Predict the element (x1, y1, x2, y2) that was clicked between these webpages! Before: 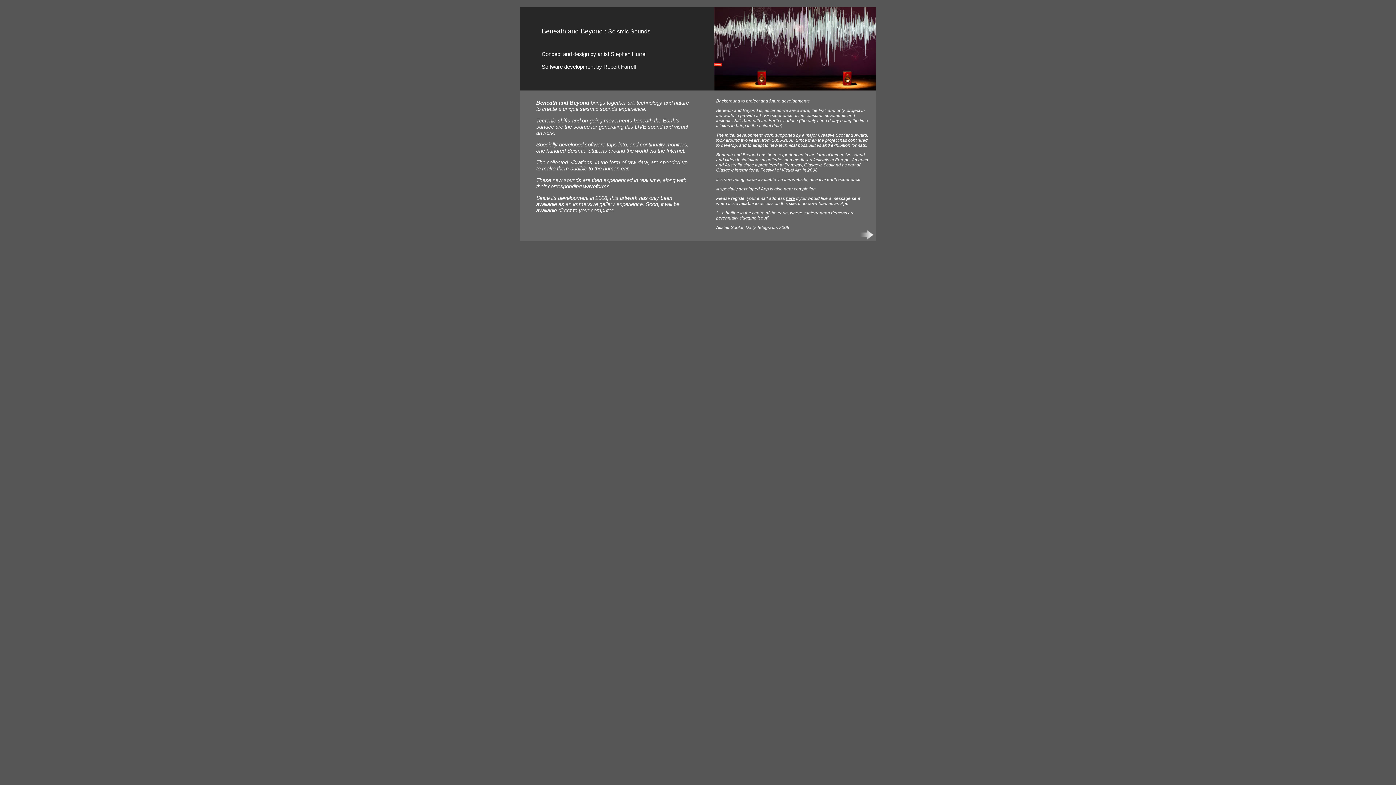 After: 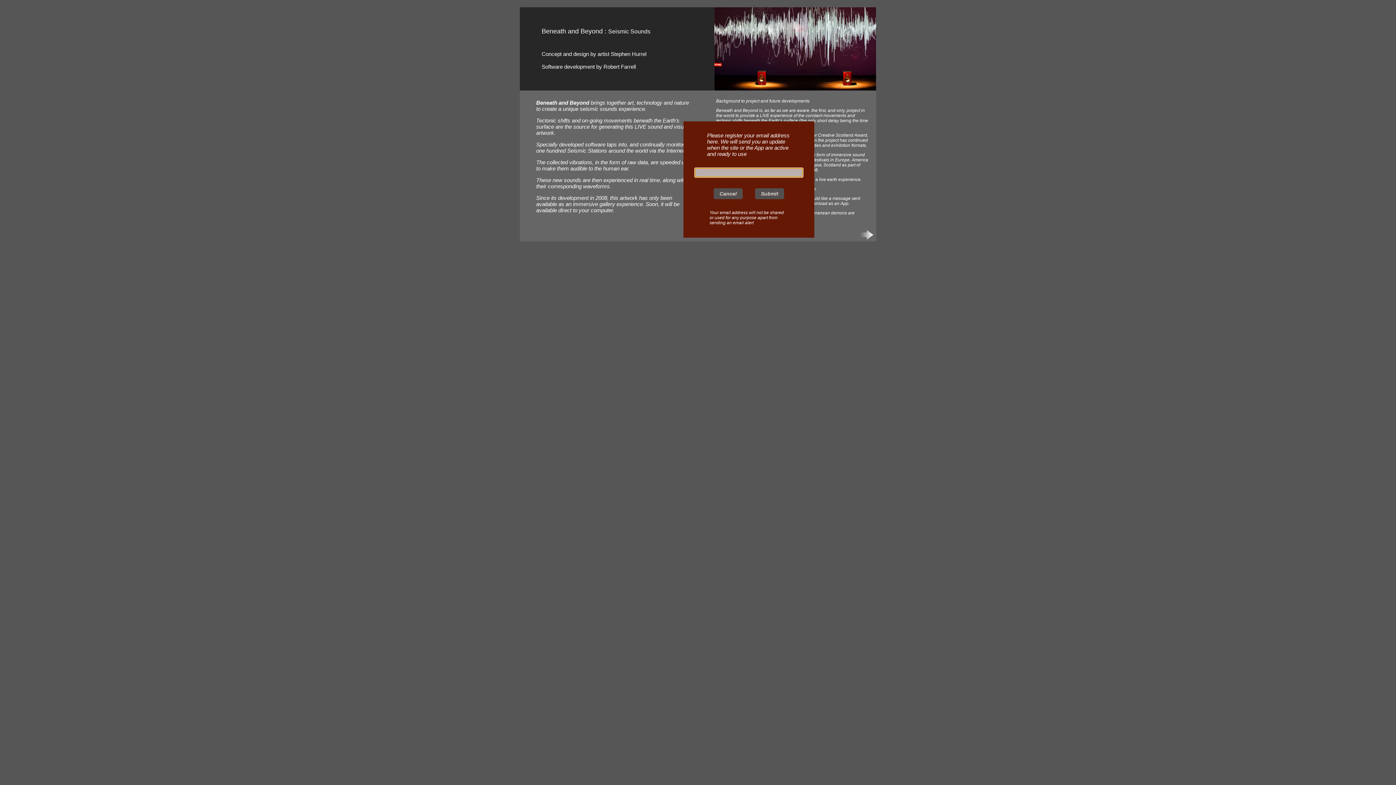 Action: label: here bbox: (786, 196, 795, 201)